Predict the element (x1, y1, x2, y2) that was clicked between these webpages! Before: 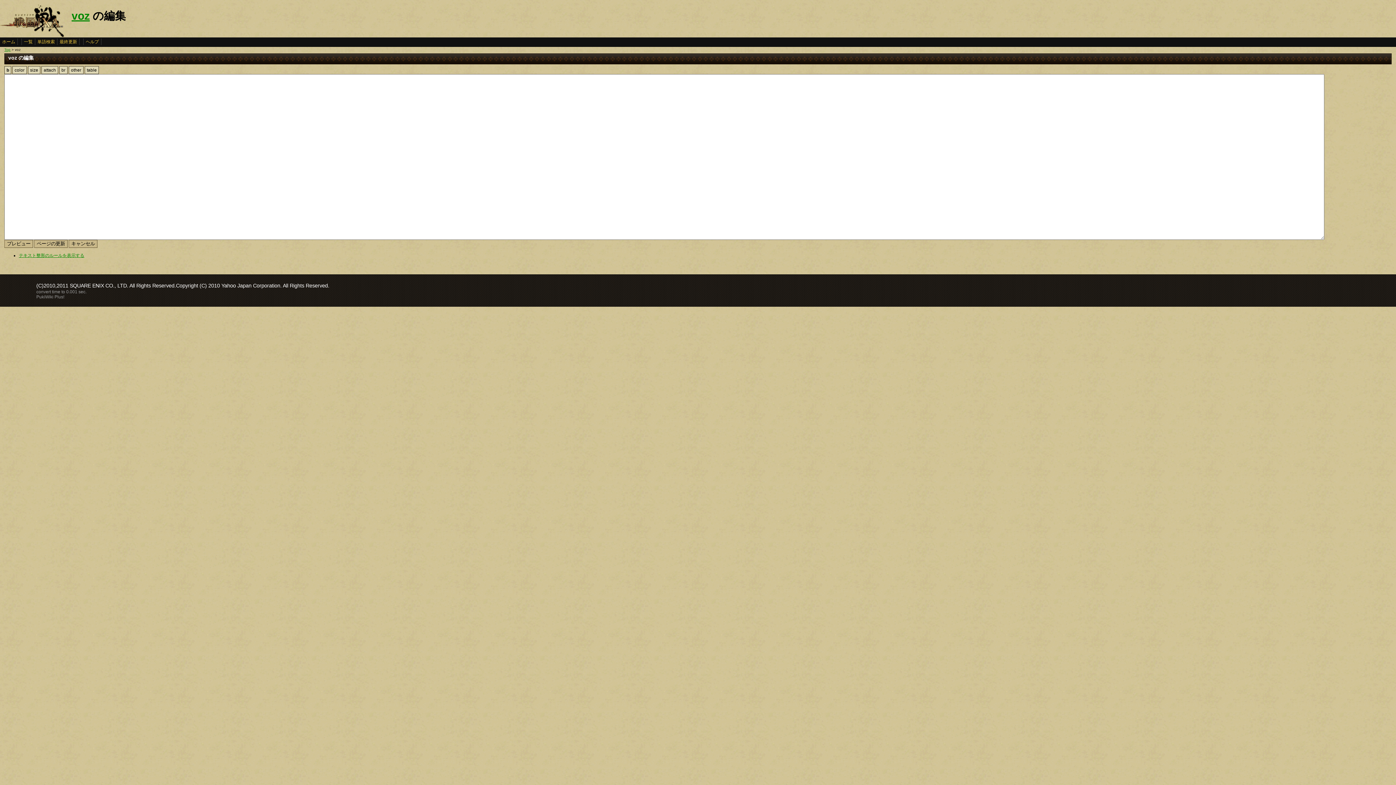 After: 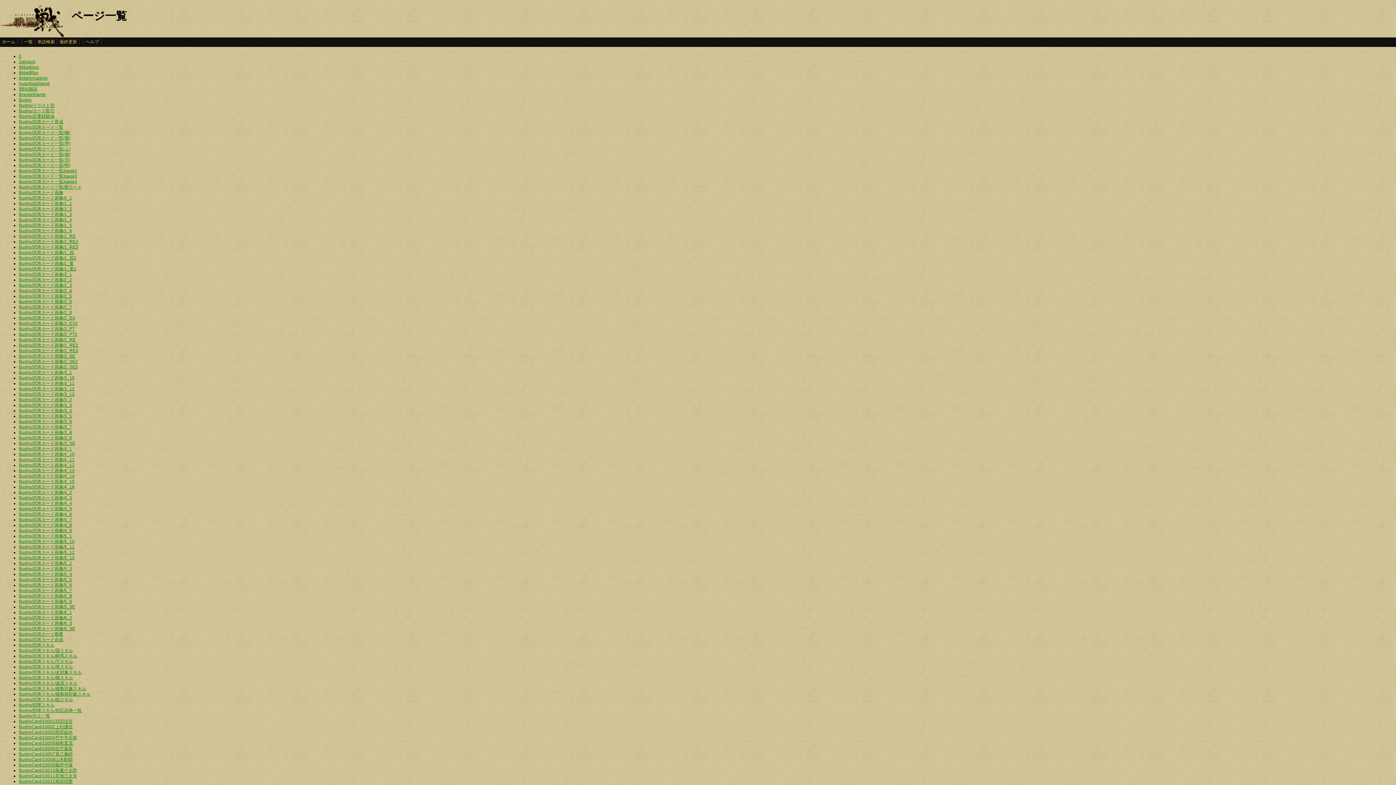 Action: label: 一覧 bbox: (21, 38, 35, 45)